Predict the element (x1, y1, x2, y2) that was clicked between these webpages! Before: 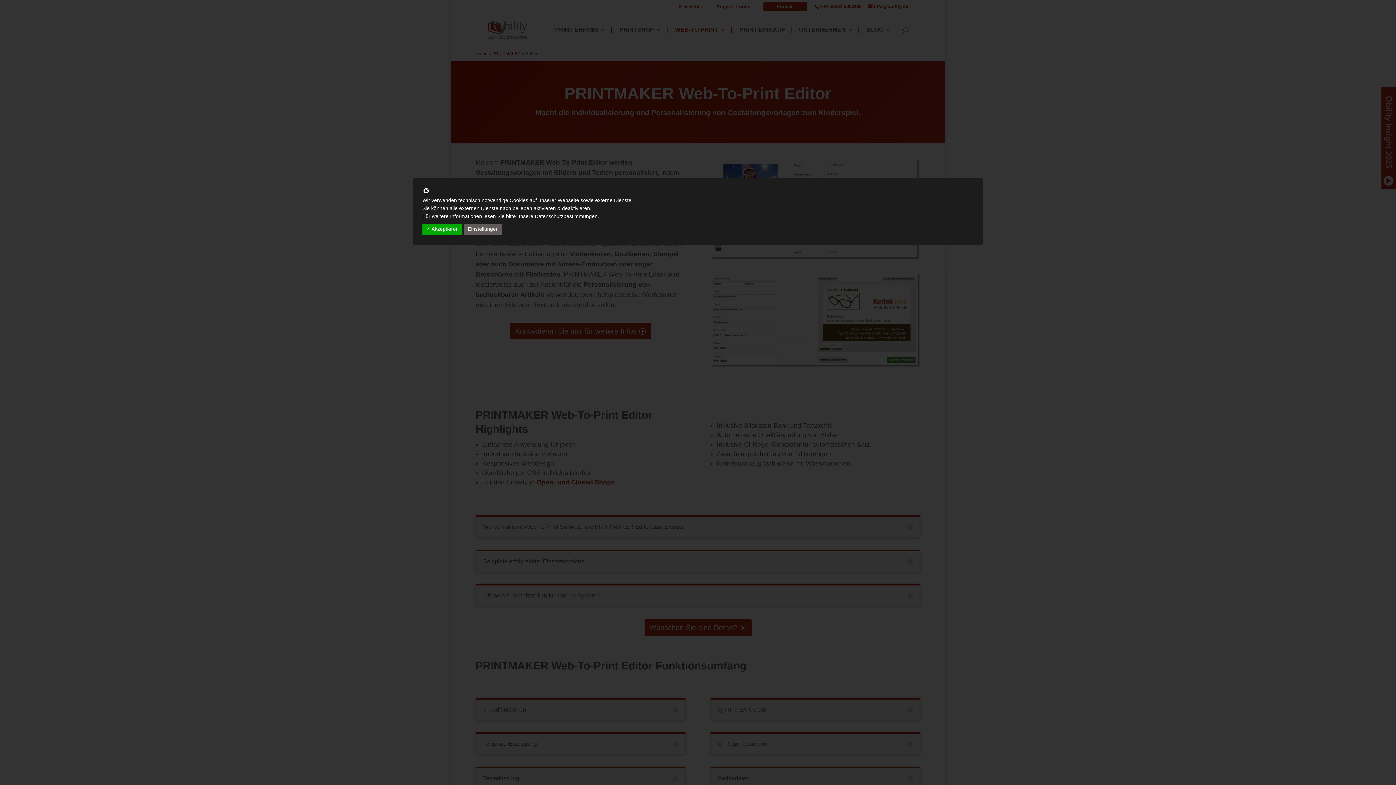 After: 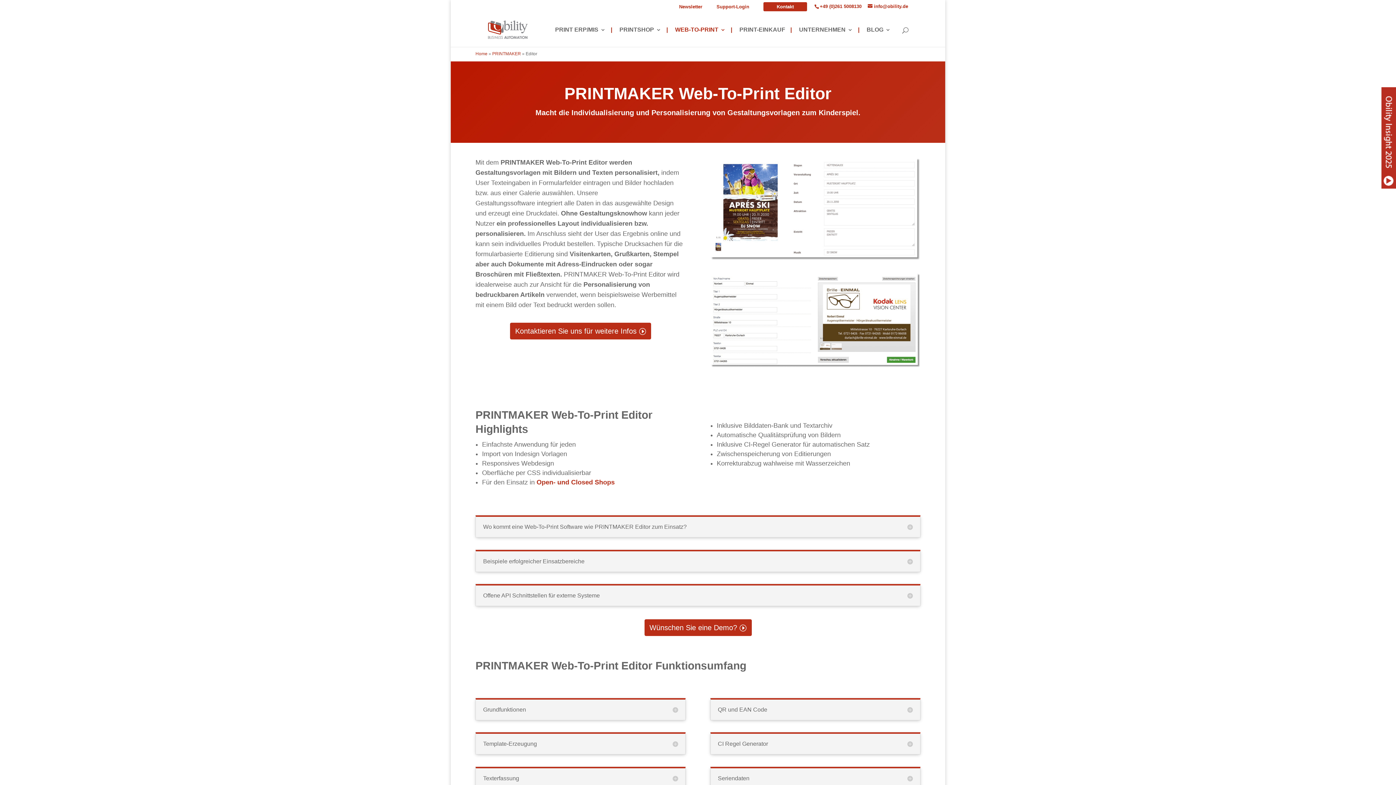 Action: bbox: (422, 189, 429, 195)